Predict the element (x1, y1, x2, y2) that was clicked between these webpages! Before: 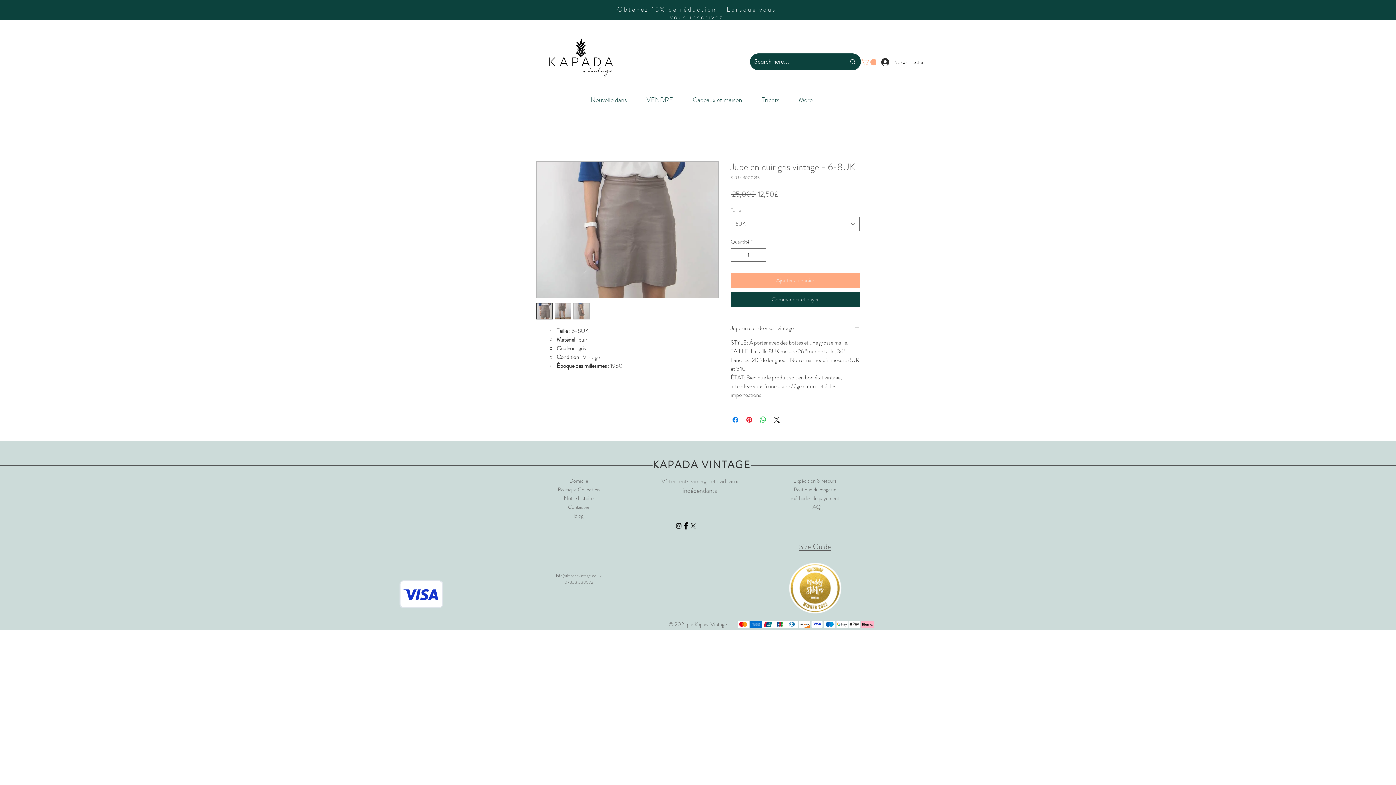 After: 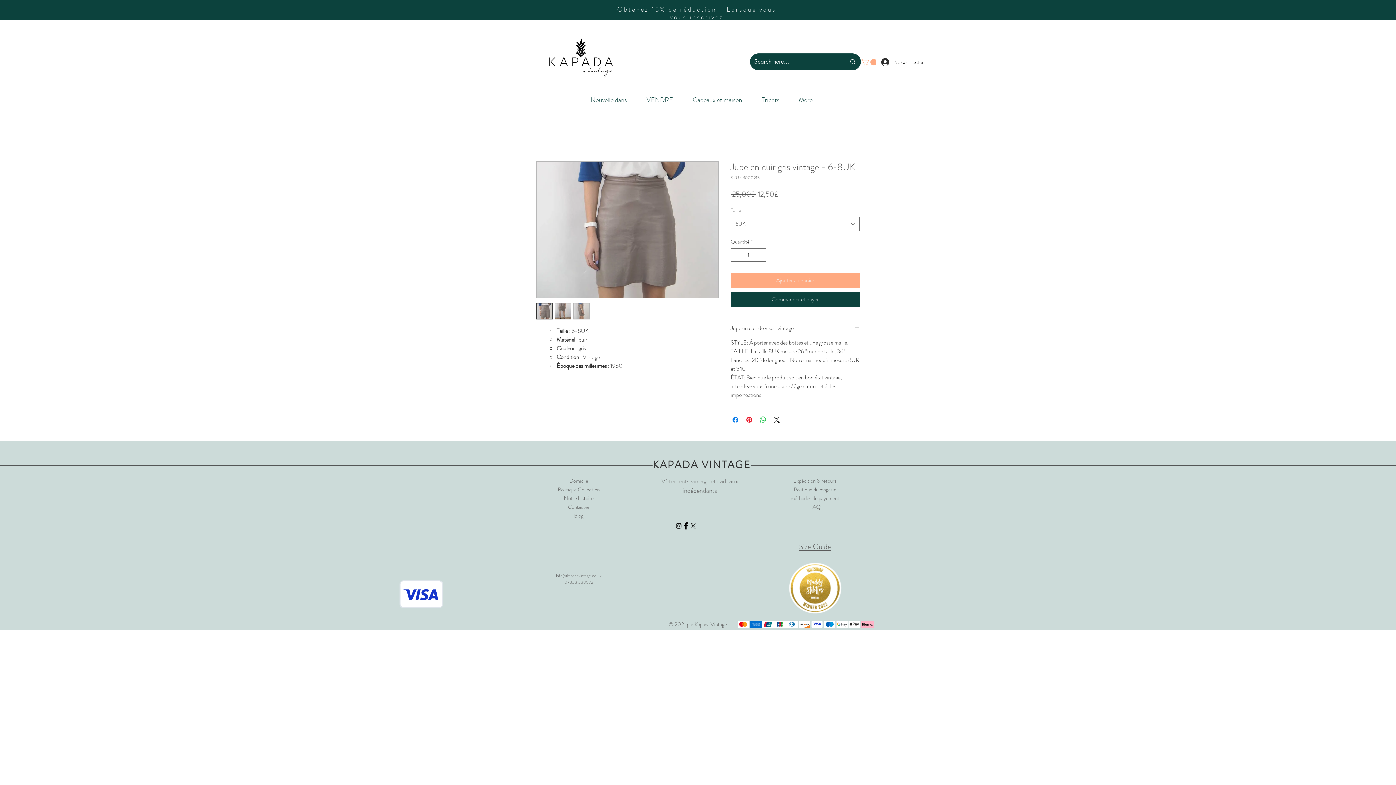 Action: bbox: (556, 572, 601, 579) label: info@kapadavintage.co.uk